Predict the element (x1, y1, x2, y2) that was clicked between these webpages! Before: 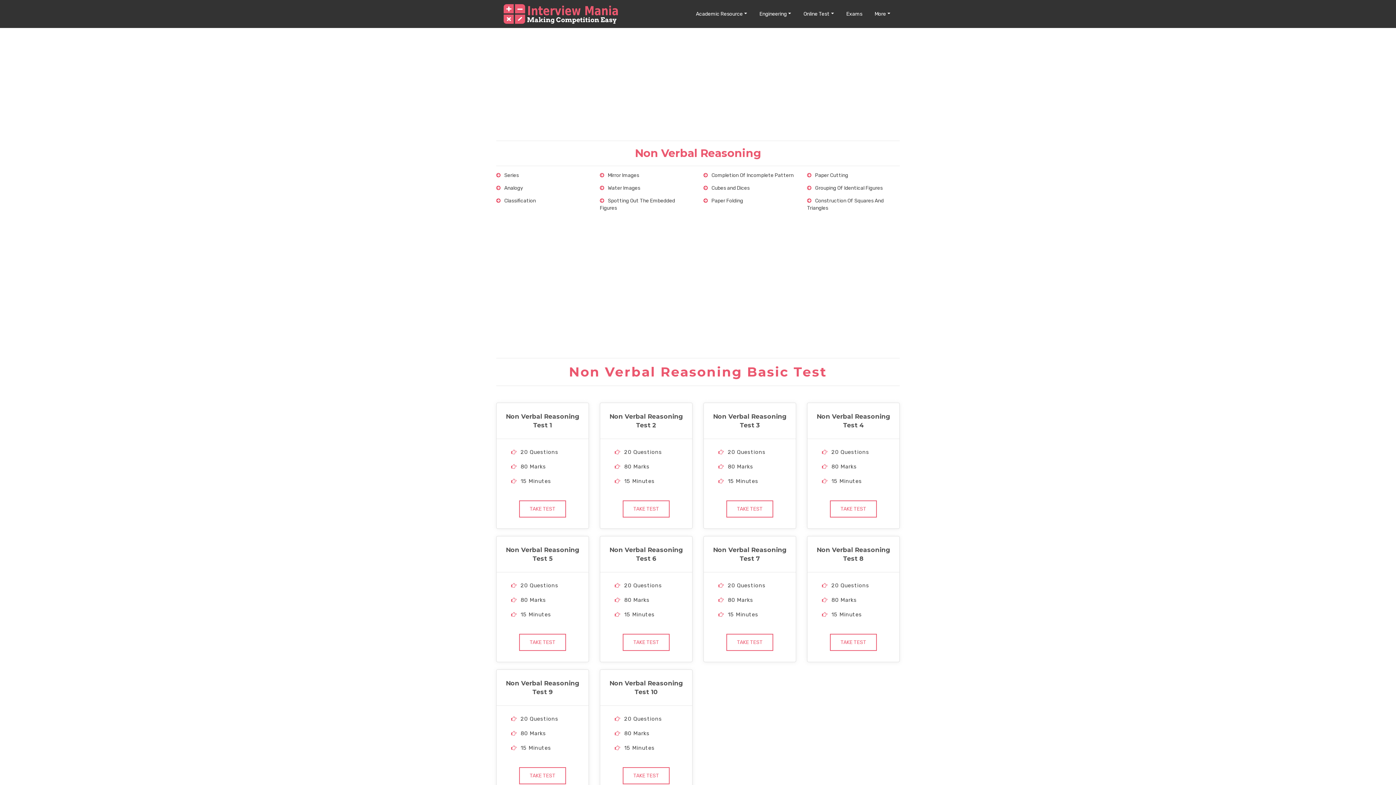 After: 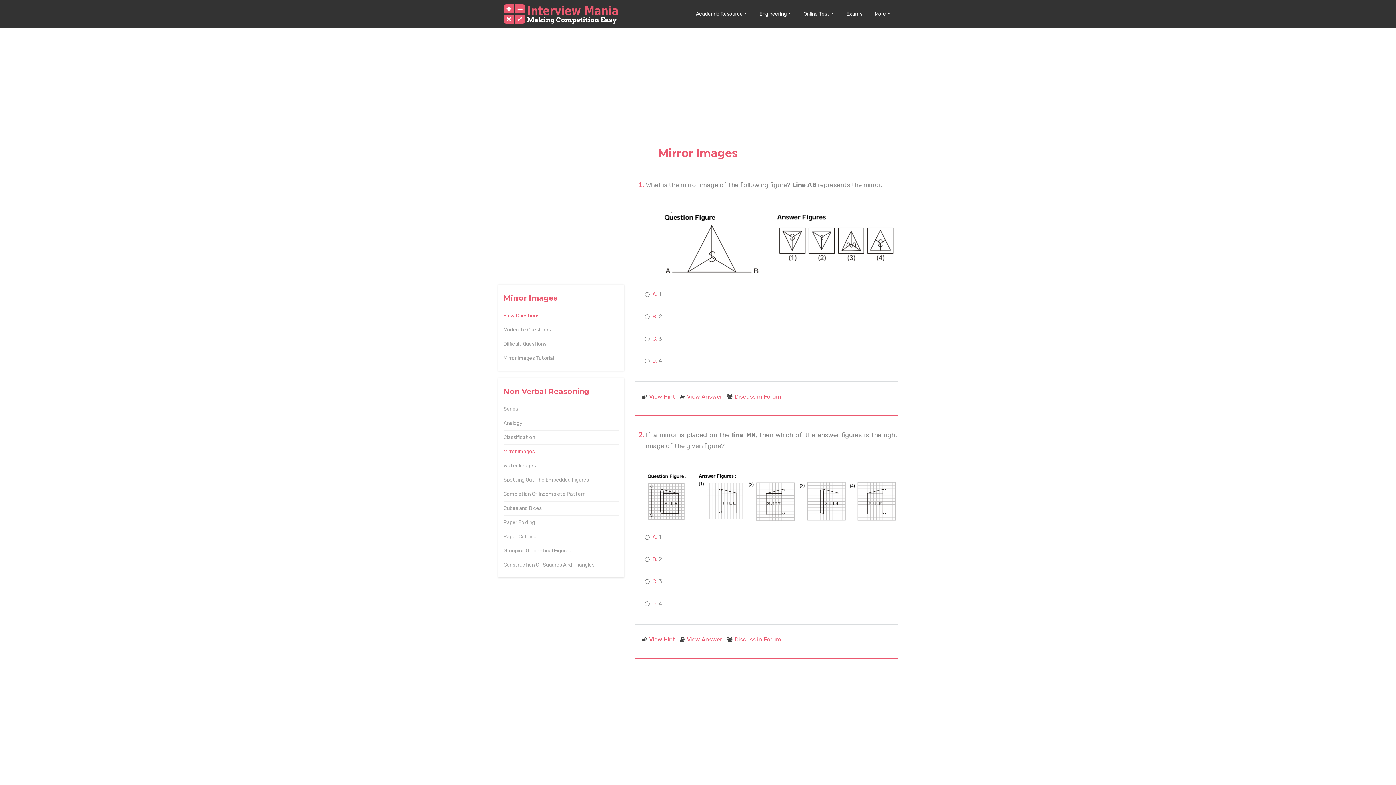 Action: bbox: (600, 172, 692, 179) label: Mirror Images